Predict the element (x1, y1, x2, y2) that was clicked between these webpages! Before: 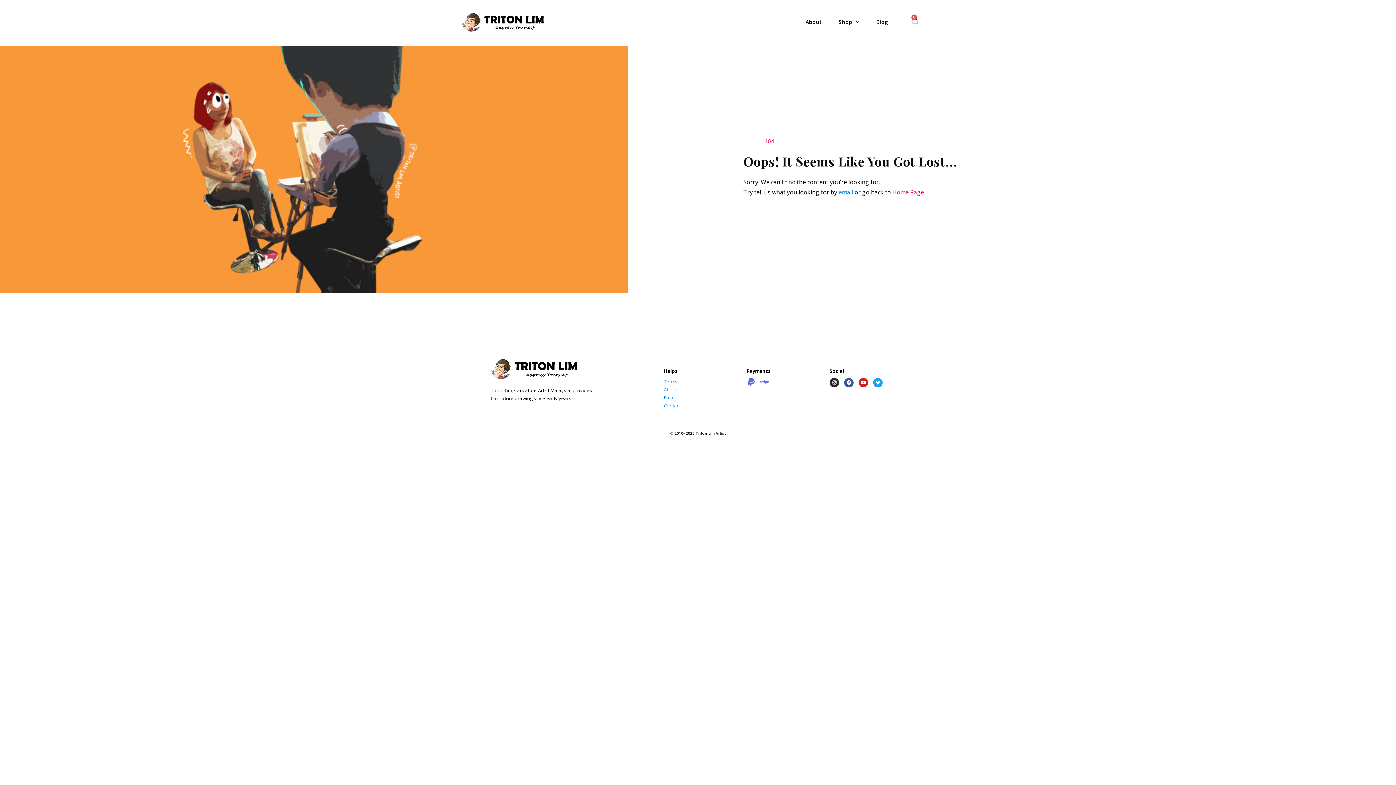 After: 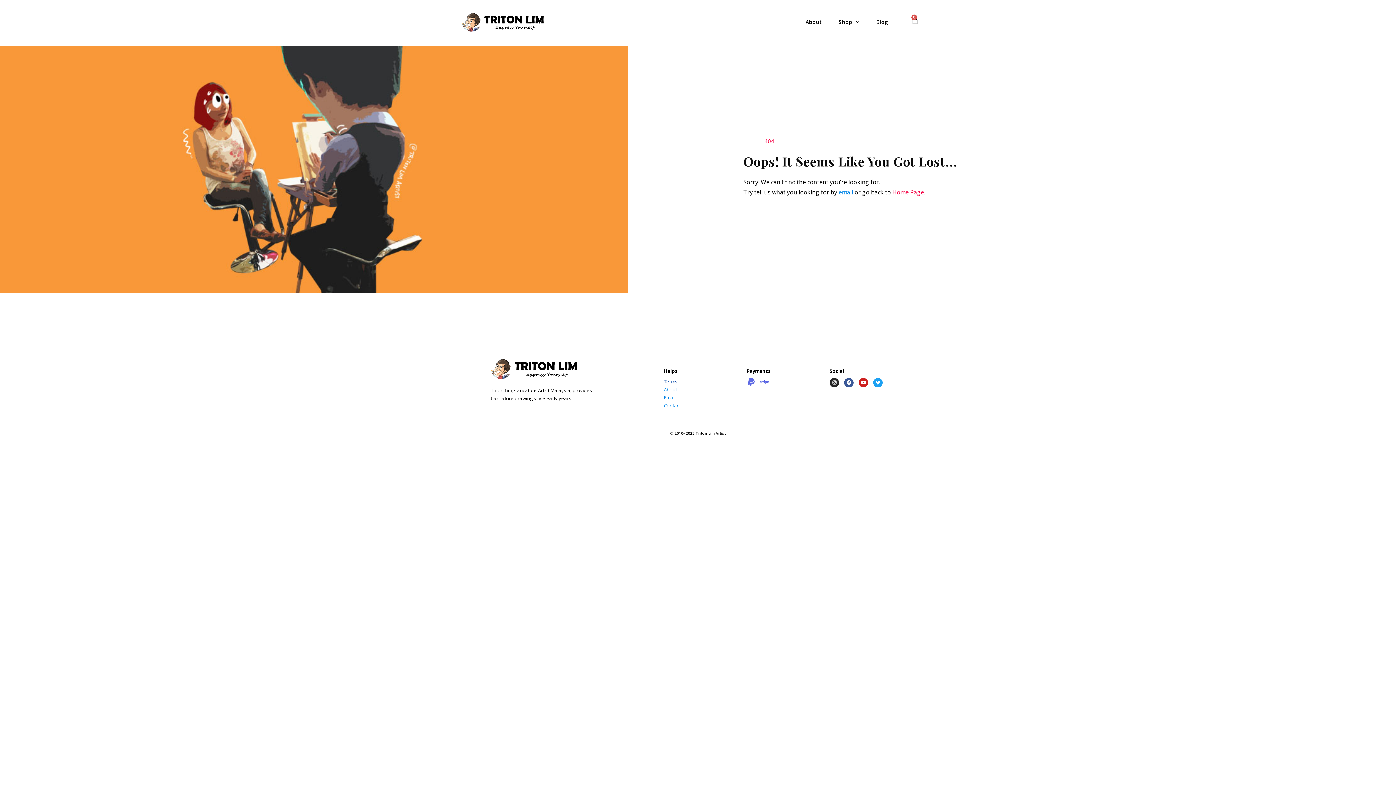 Action: bbox: (664, 377, 677, 385) label: Terms